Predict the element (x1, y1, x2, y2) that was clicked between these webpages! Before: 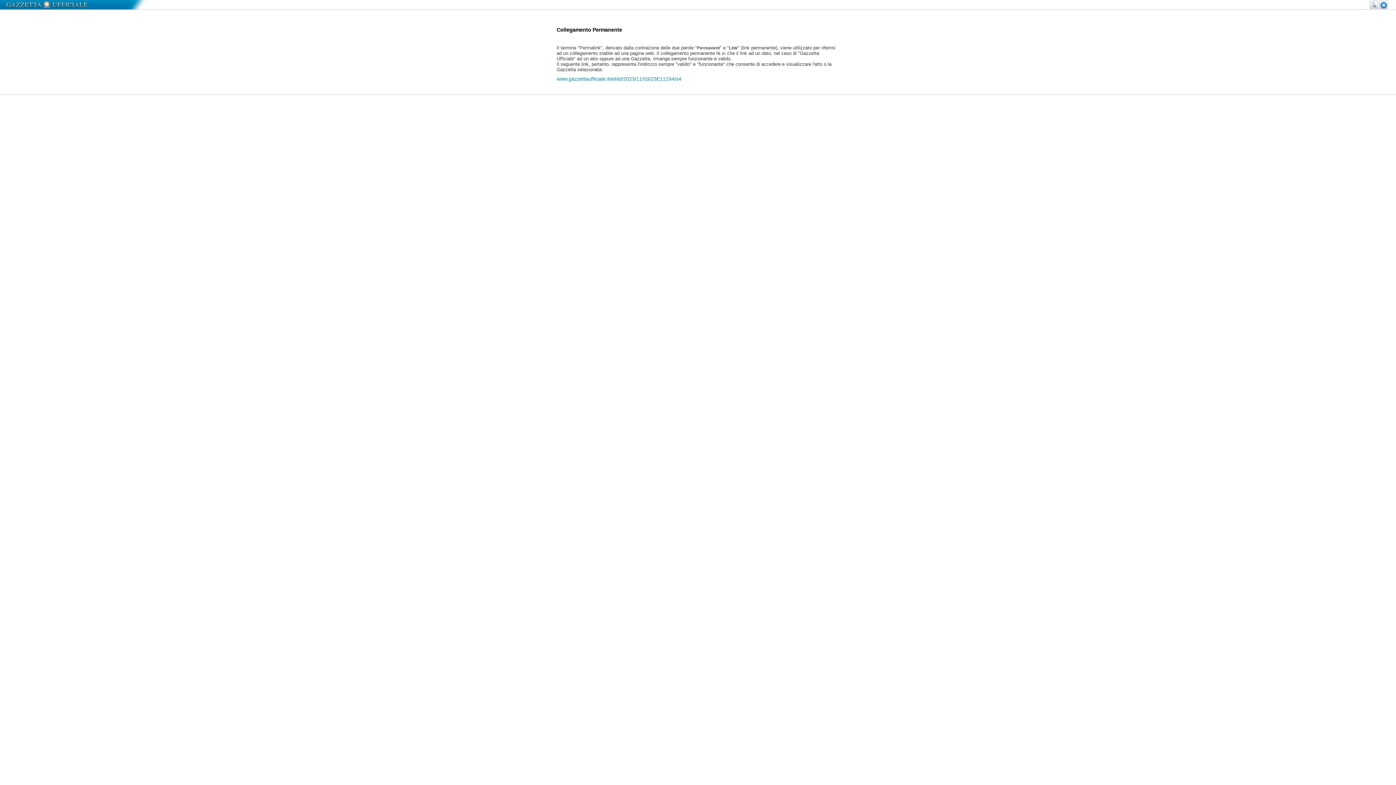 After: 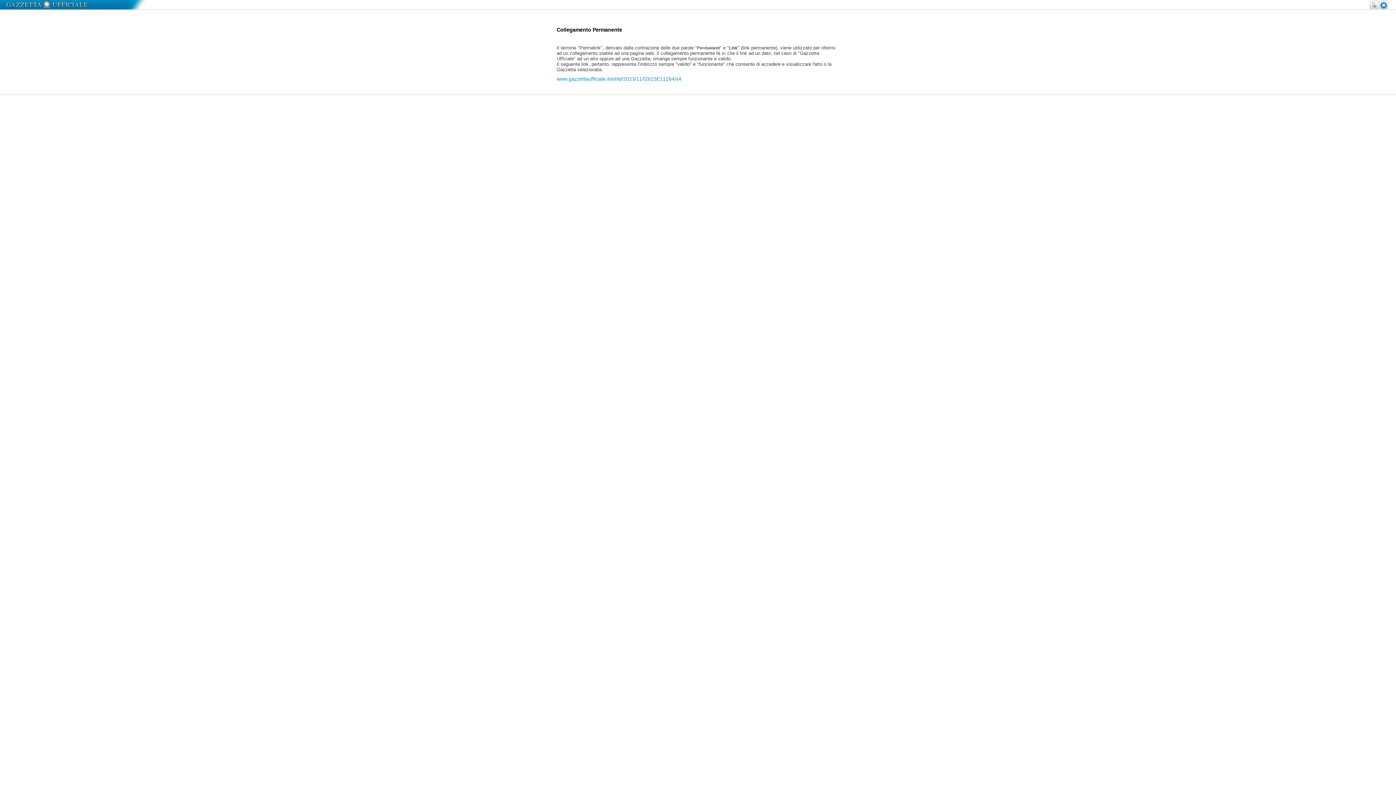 Action: bbox: (1370, 0, 1378, 9)